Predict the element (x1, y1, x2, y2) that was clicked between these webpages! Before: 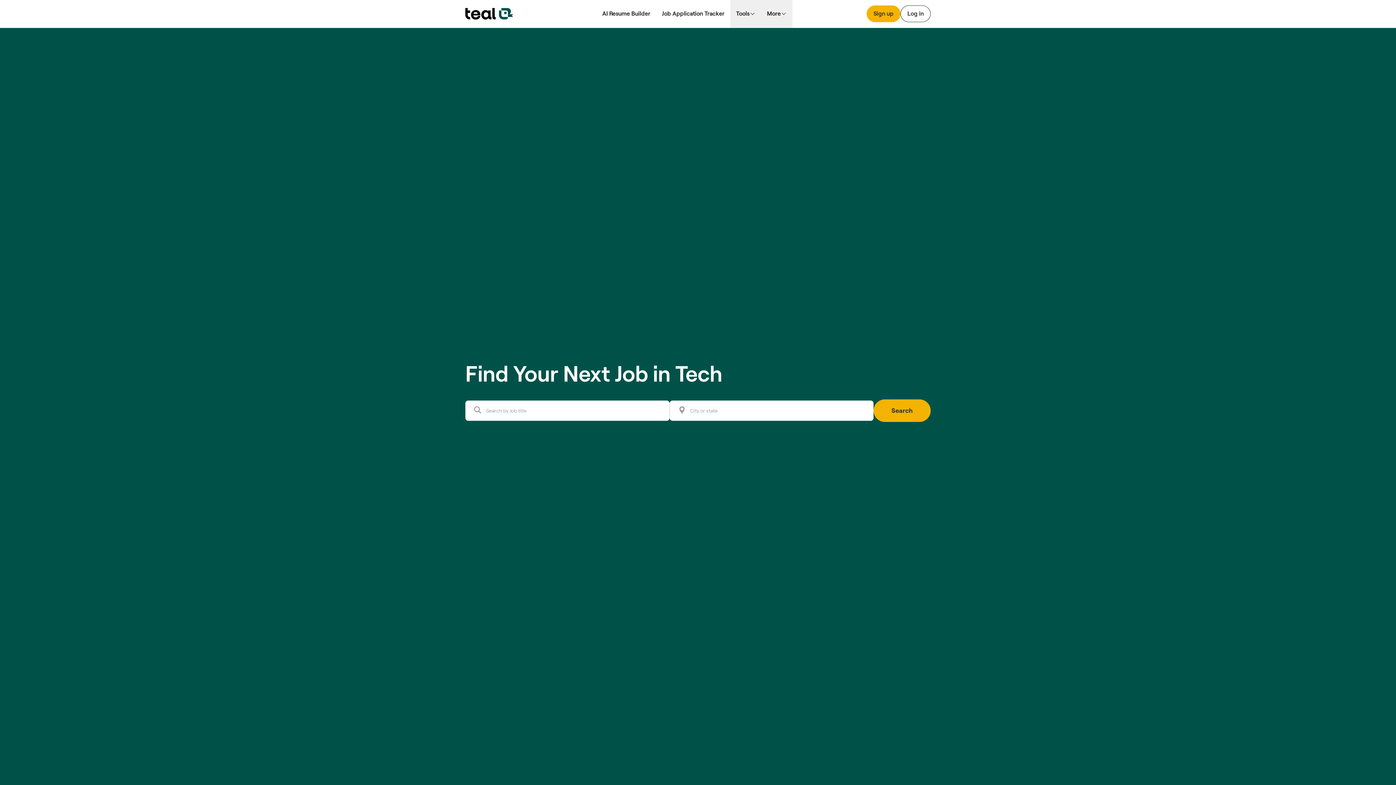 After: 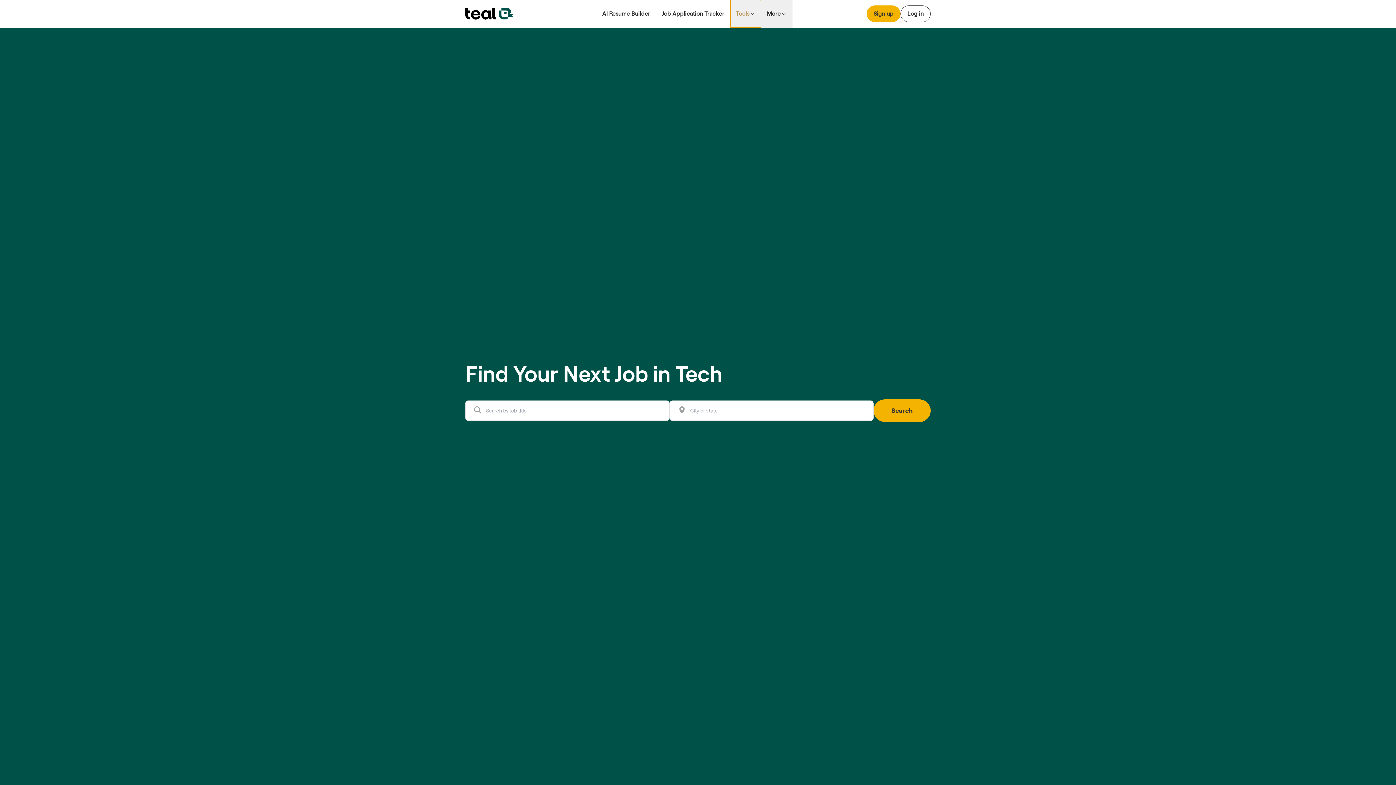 Action: label: Tools bbox: (730, 0, 761, 27)